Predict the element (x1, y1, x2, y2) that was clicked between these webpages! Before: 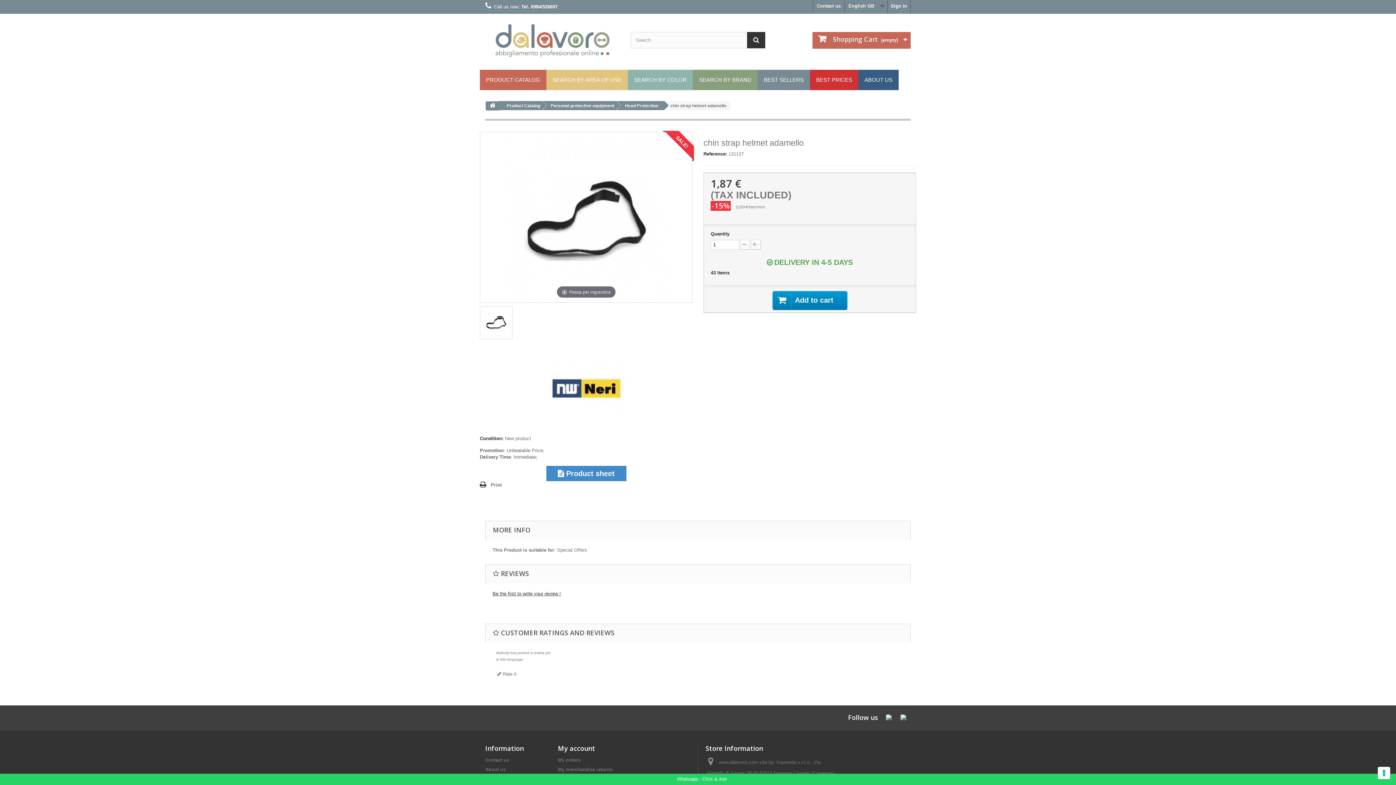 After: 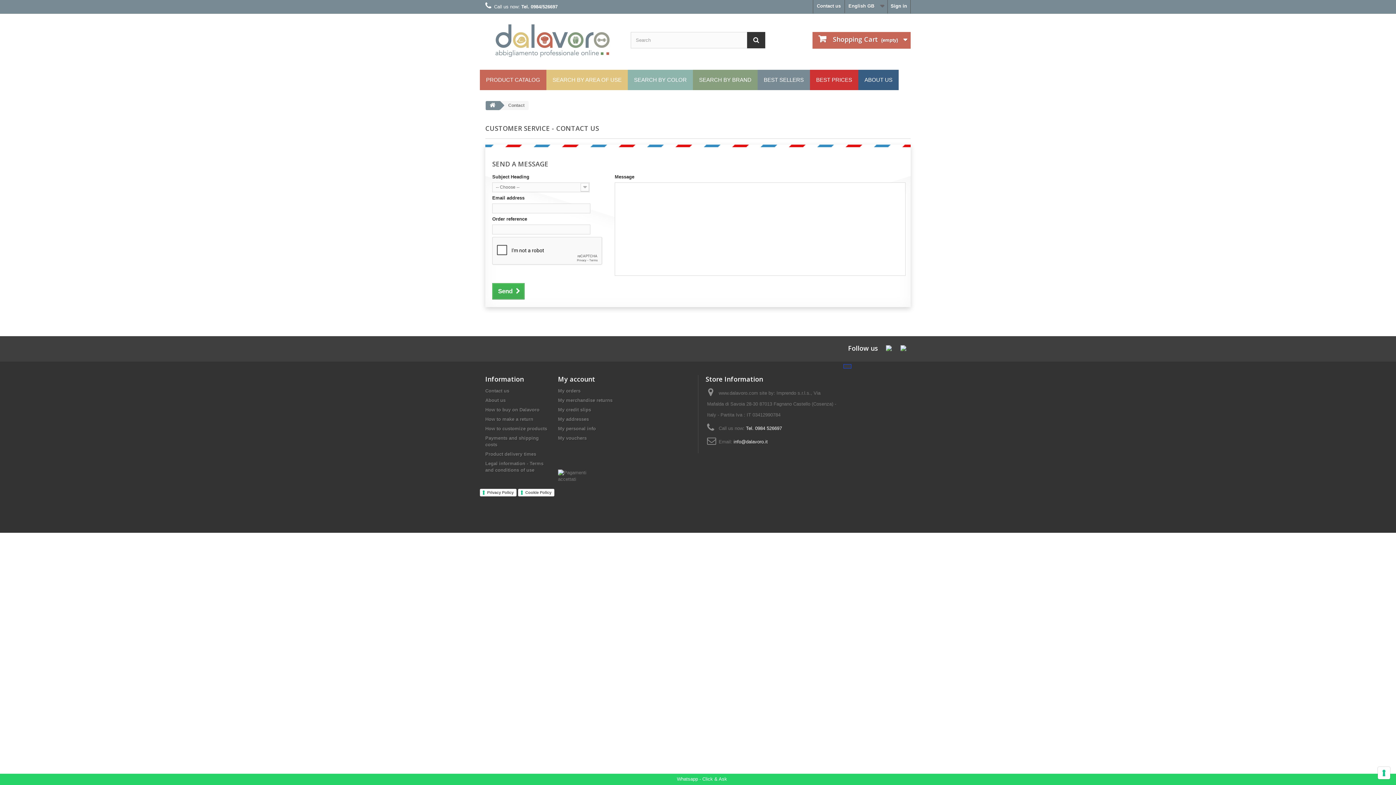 Action: bbox: (485, 757, 509, 763) label: Contact us